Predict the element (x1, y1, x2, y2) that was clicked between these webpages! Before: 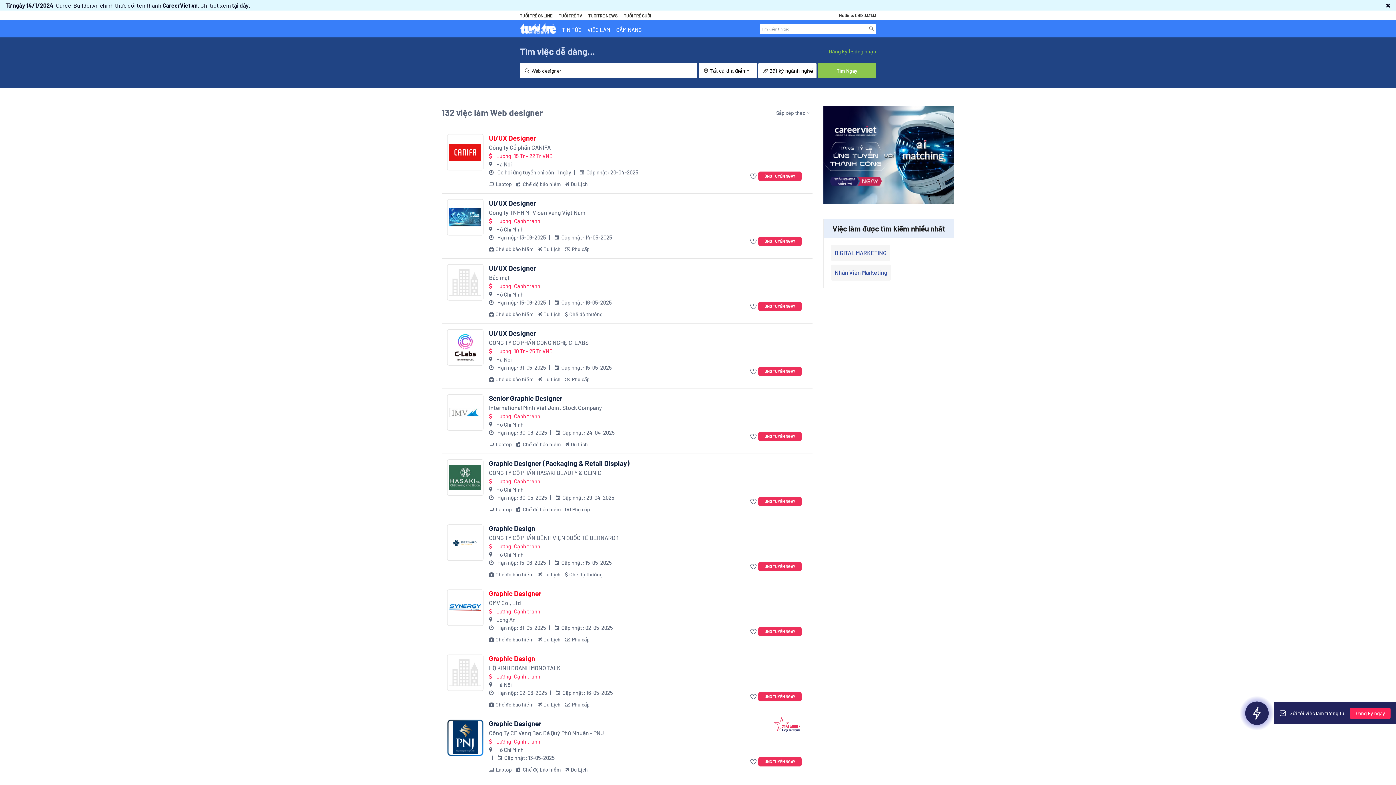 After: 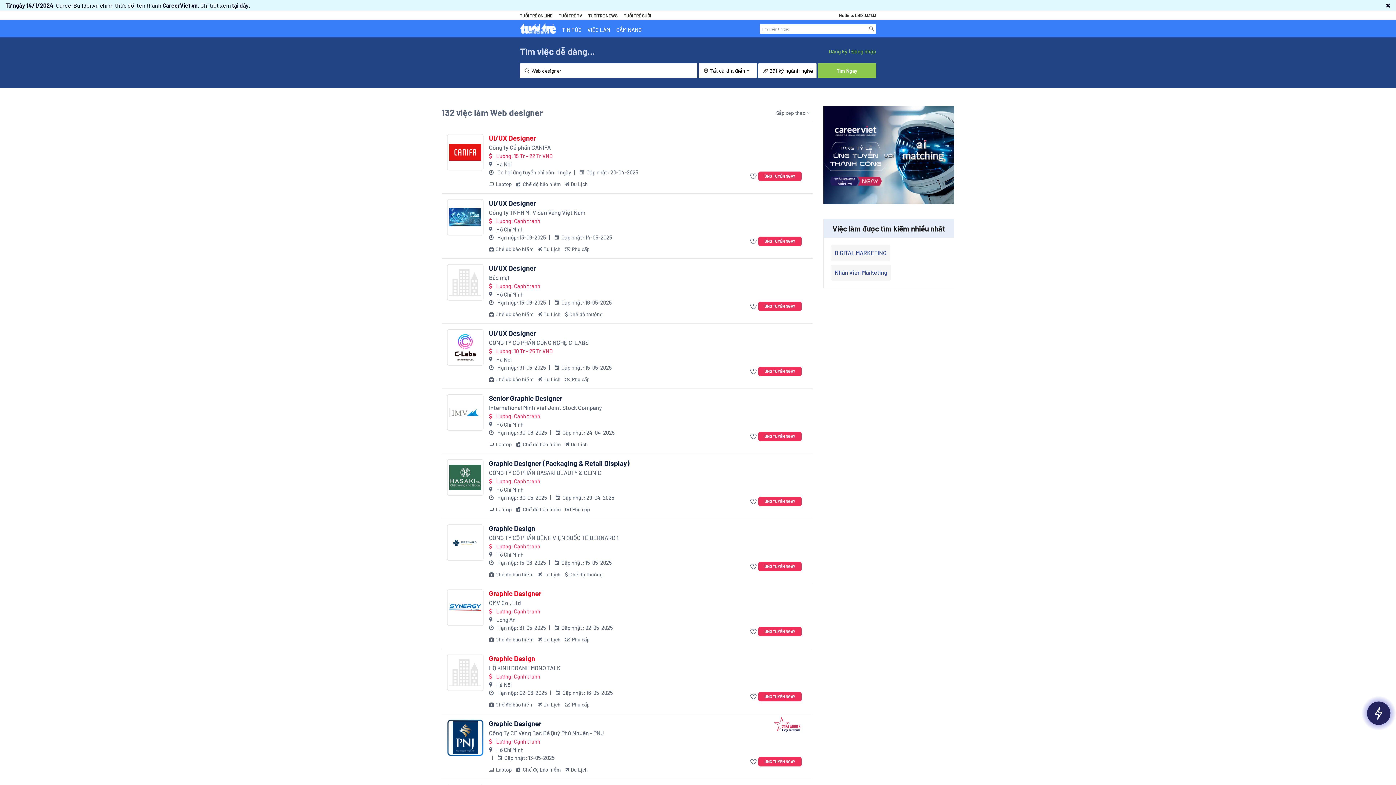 Action: bbox: (489, 468, 734, 477) label: CÔNG TY CỔ PHẦN HASAKI BEAUTY & CLINIC